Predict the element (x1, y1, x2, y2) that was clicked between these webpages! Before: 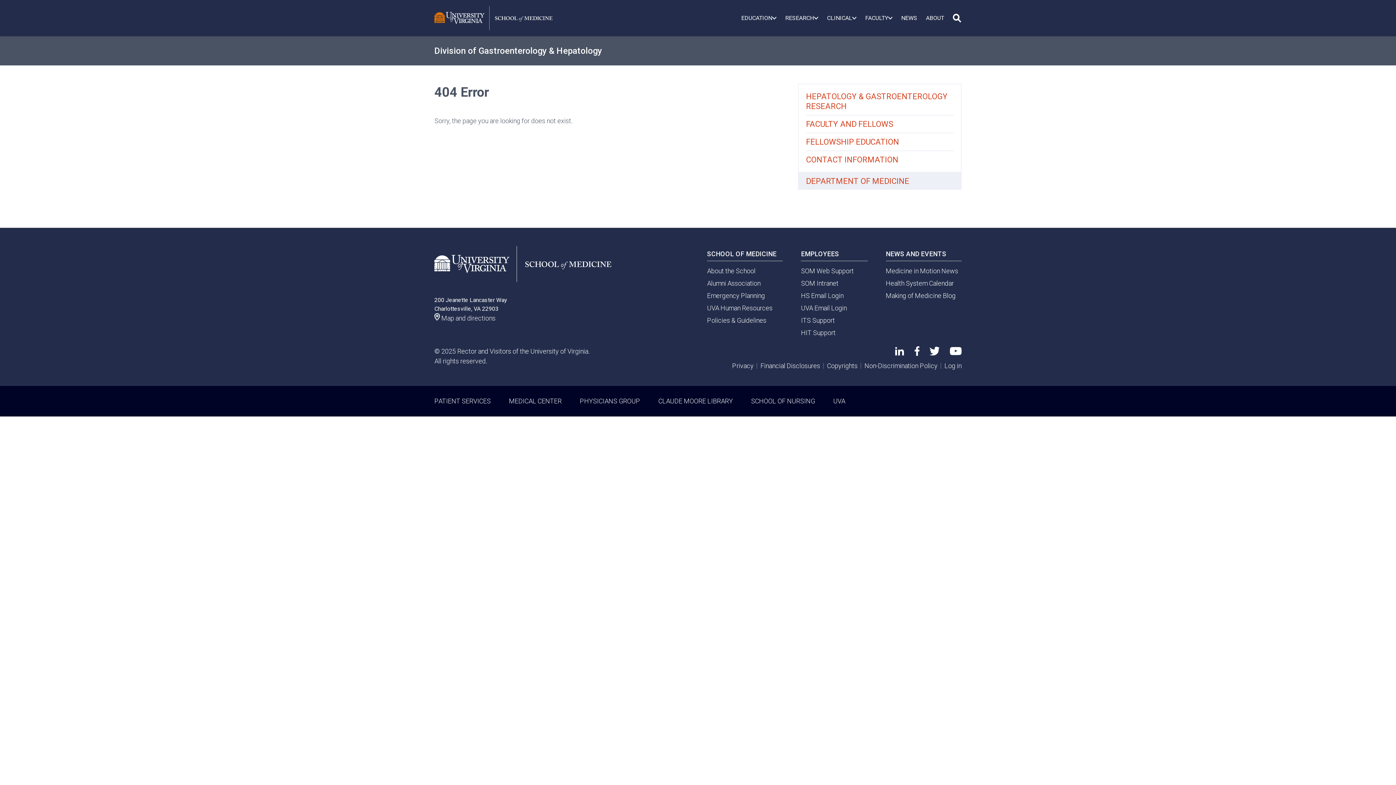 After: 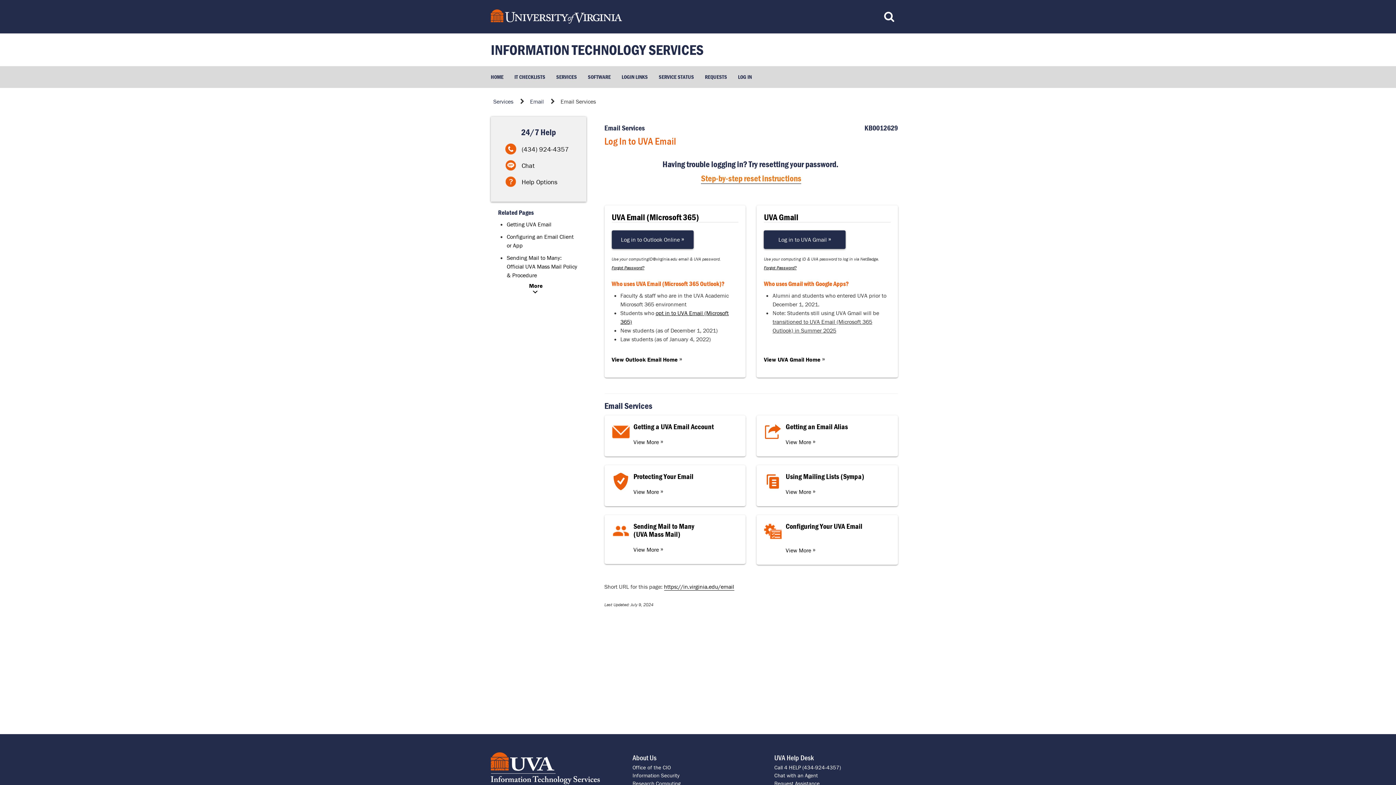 Action: label: UVA Email Login bbox: (801, 304, 847, 311)